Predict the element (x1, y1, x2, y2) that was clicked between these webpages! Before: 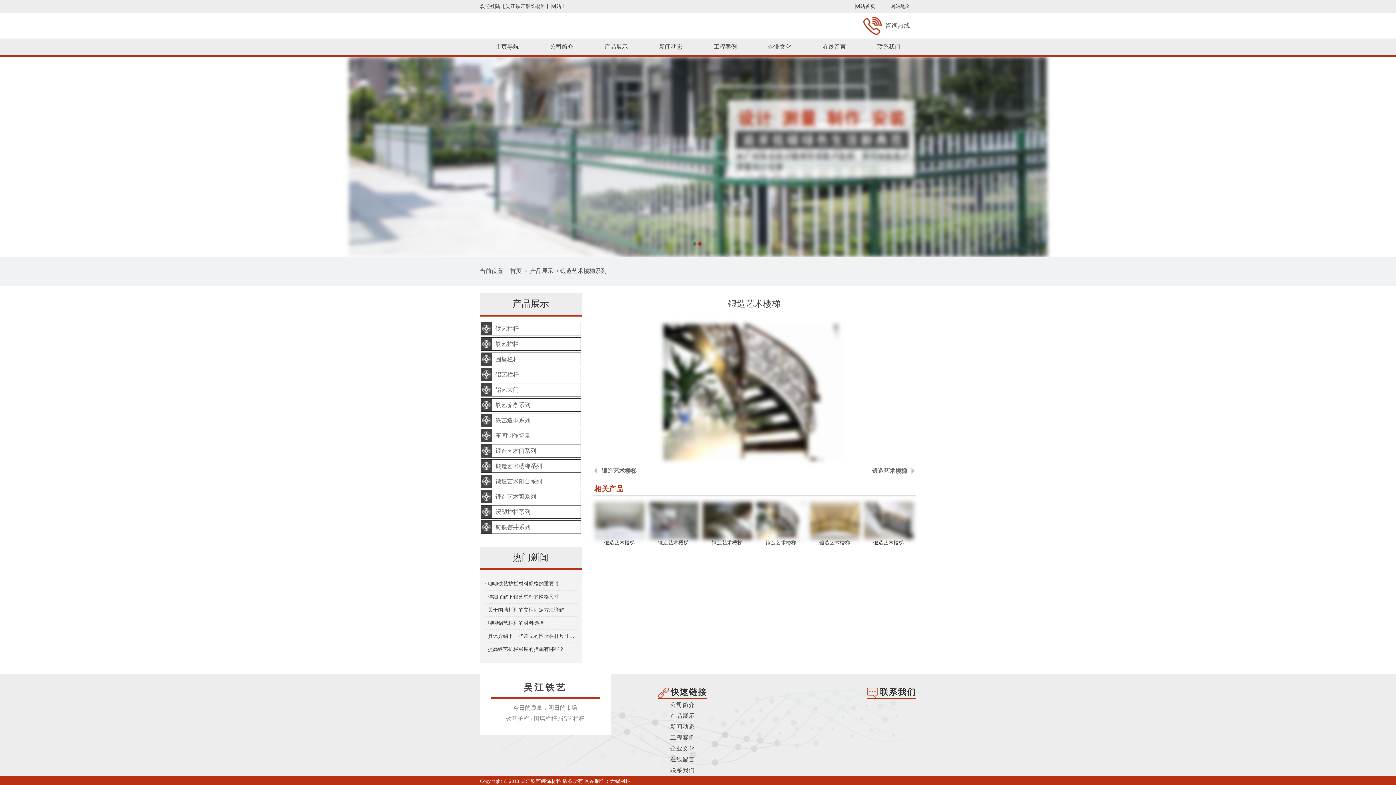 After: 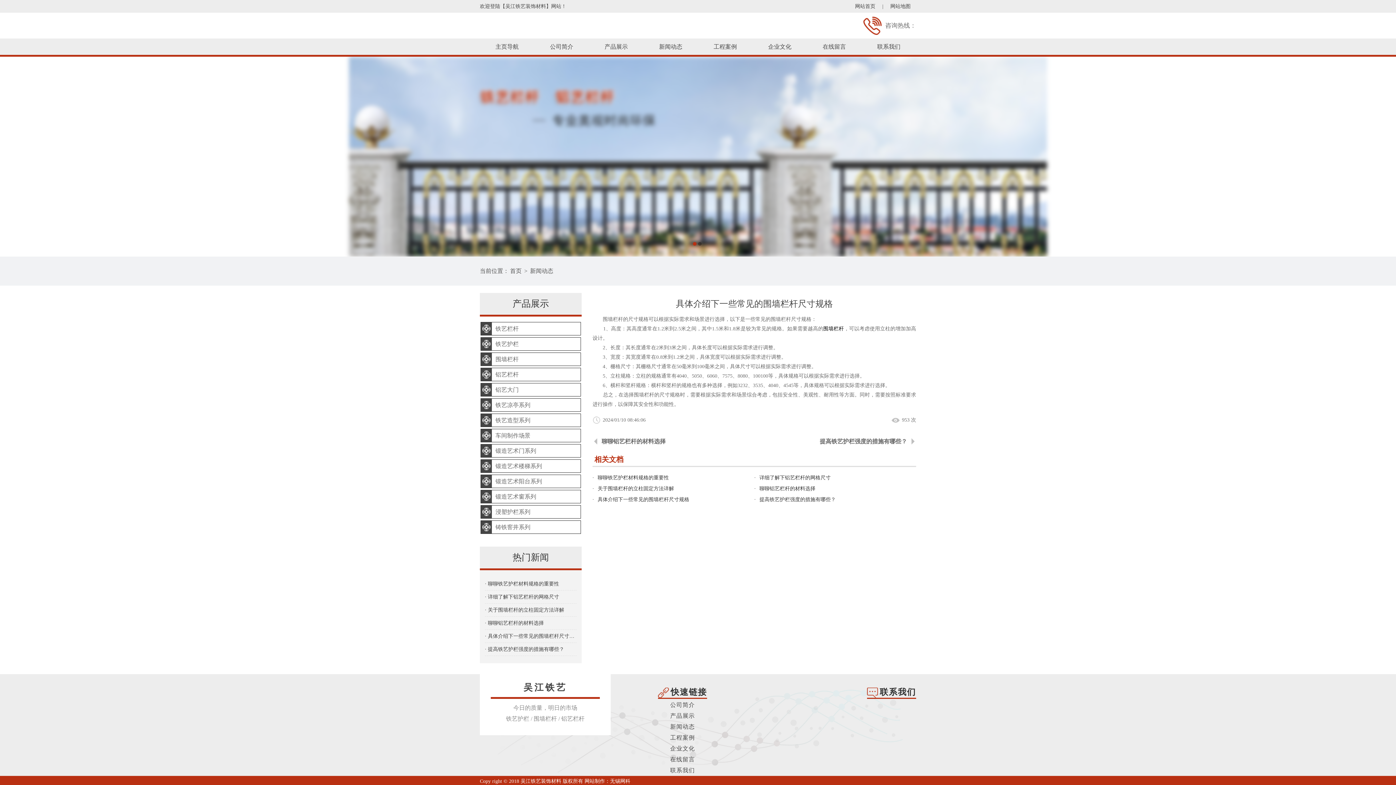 Action: bbox: (485, 630, 576, 642) label: · 具体介绍下一些常见的围墙栏杆尺寸规格